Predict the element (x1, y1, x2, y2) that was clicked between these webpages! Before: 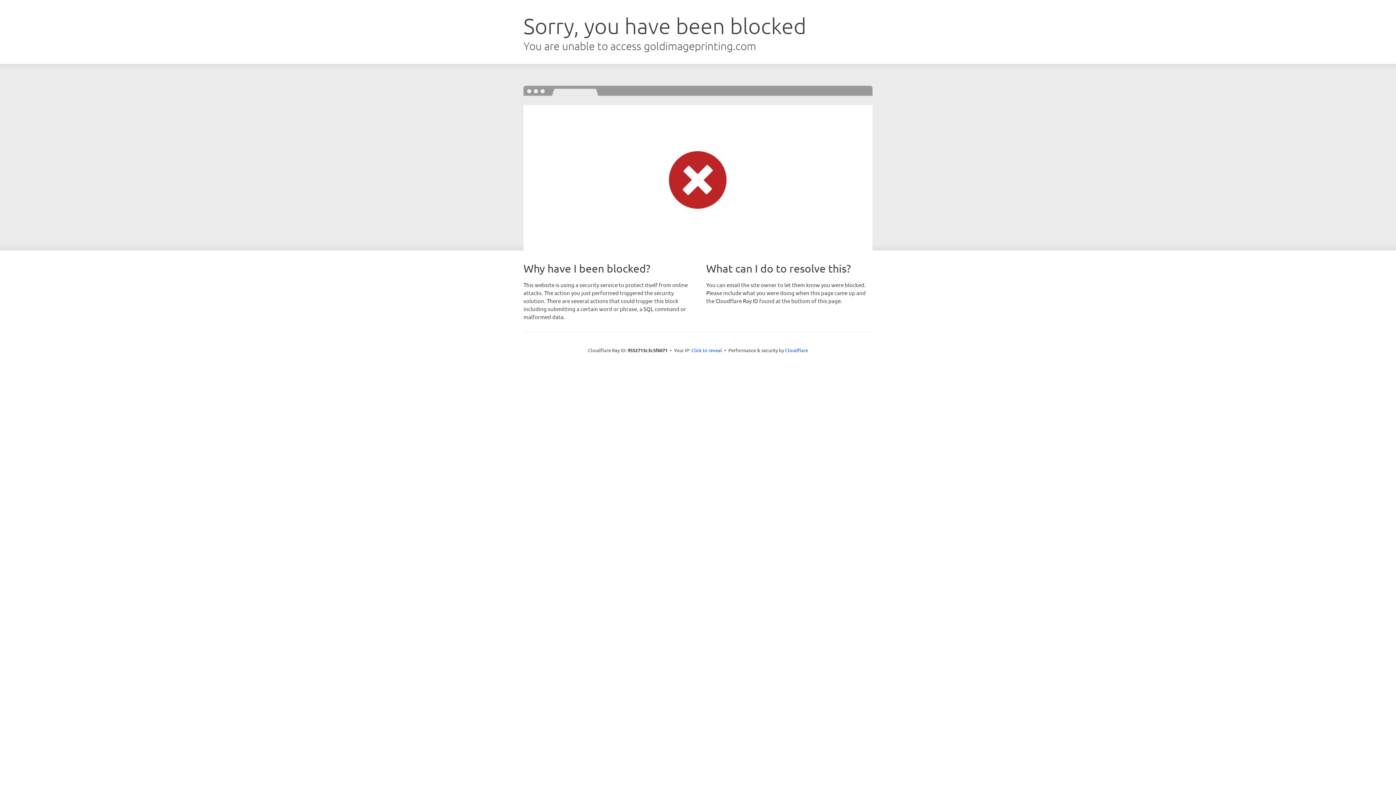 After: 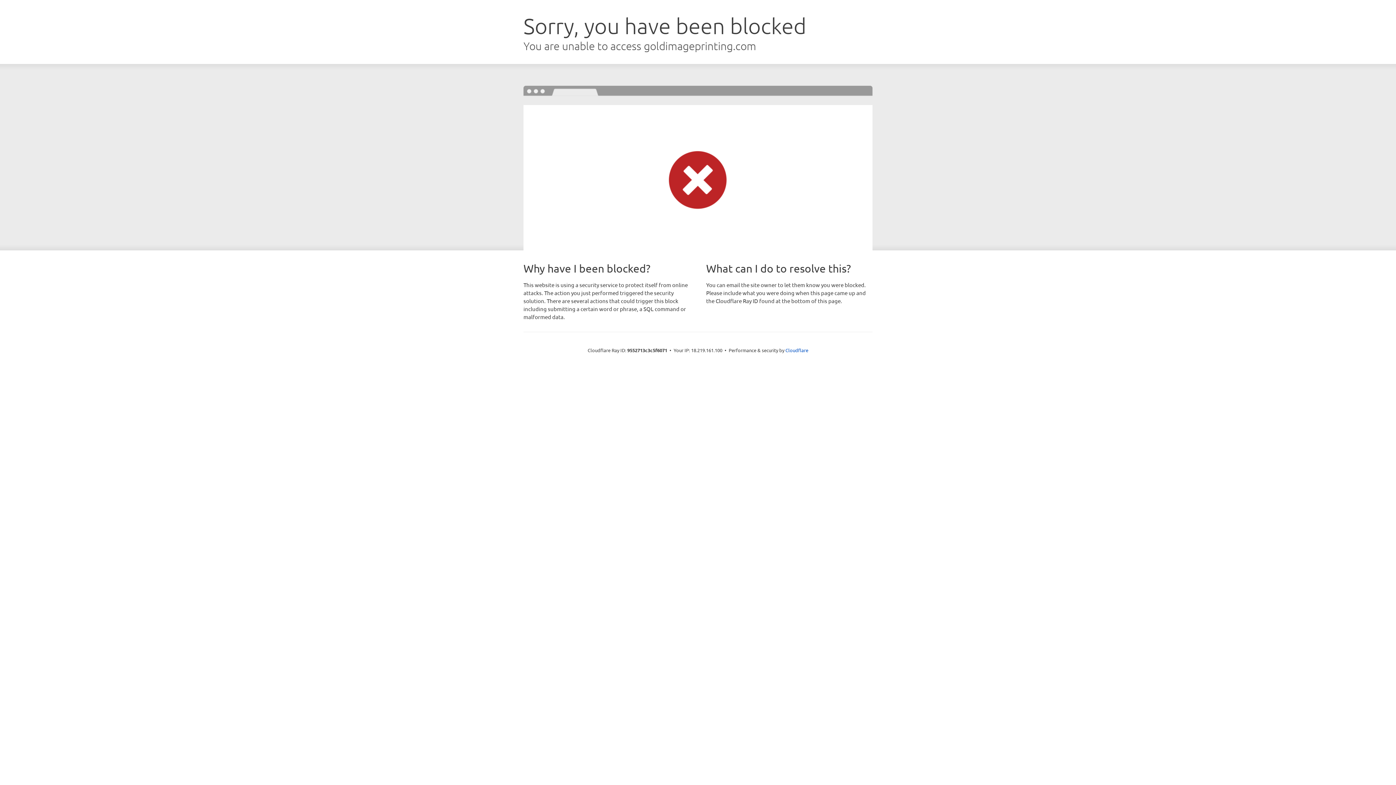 Action: bbox: (691, 346, 722, 353) label: Click to reveal